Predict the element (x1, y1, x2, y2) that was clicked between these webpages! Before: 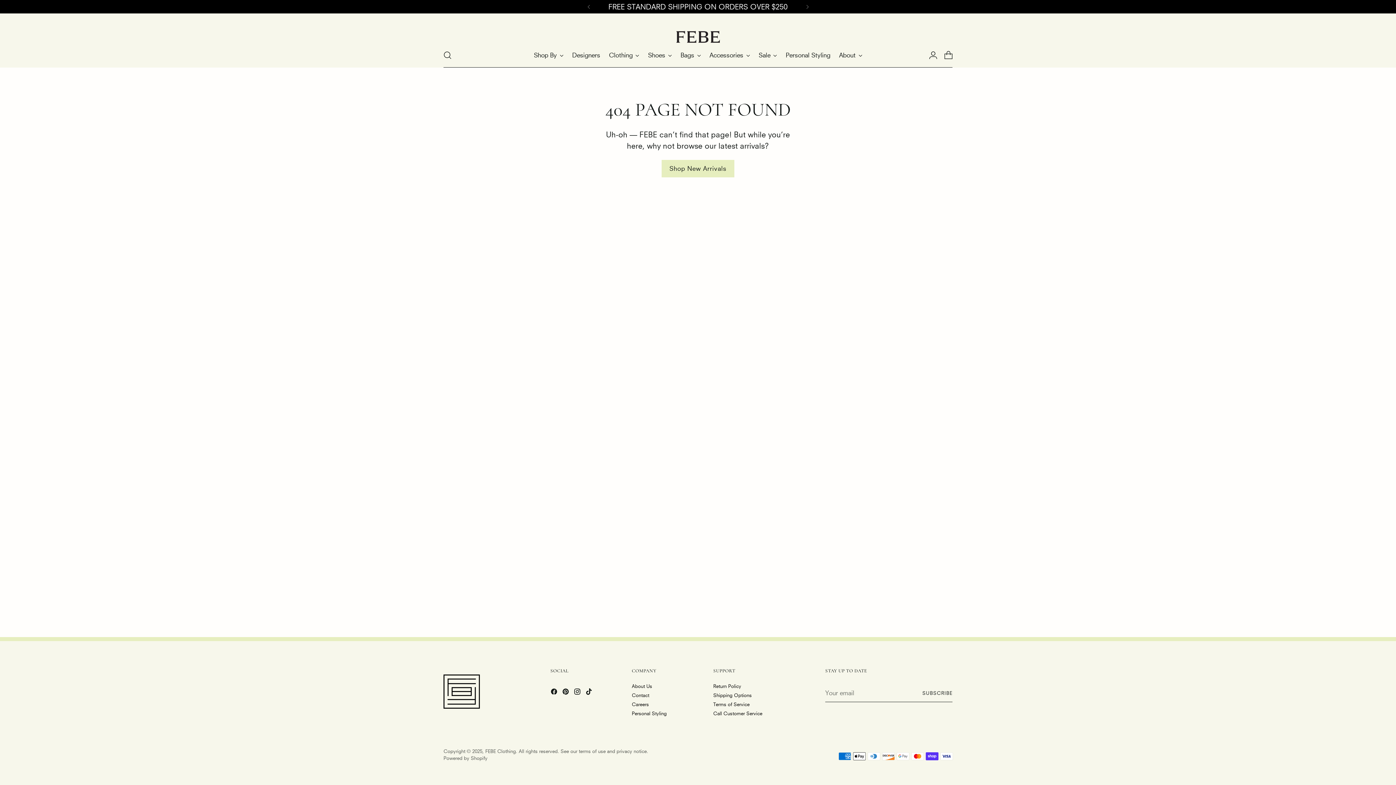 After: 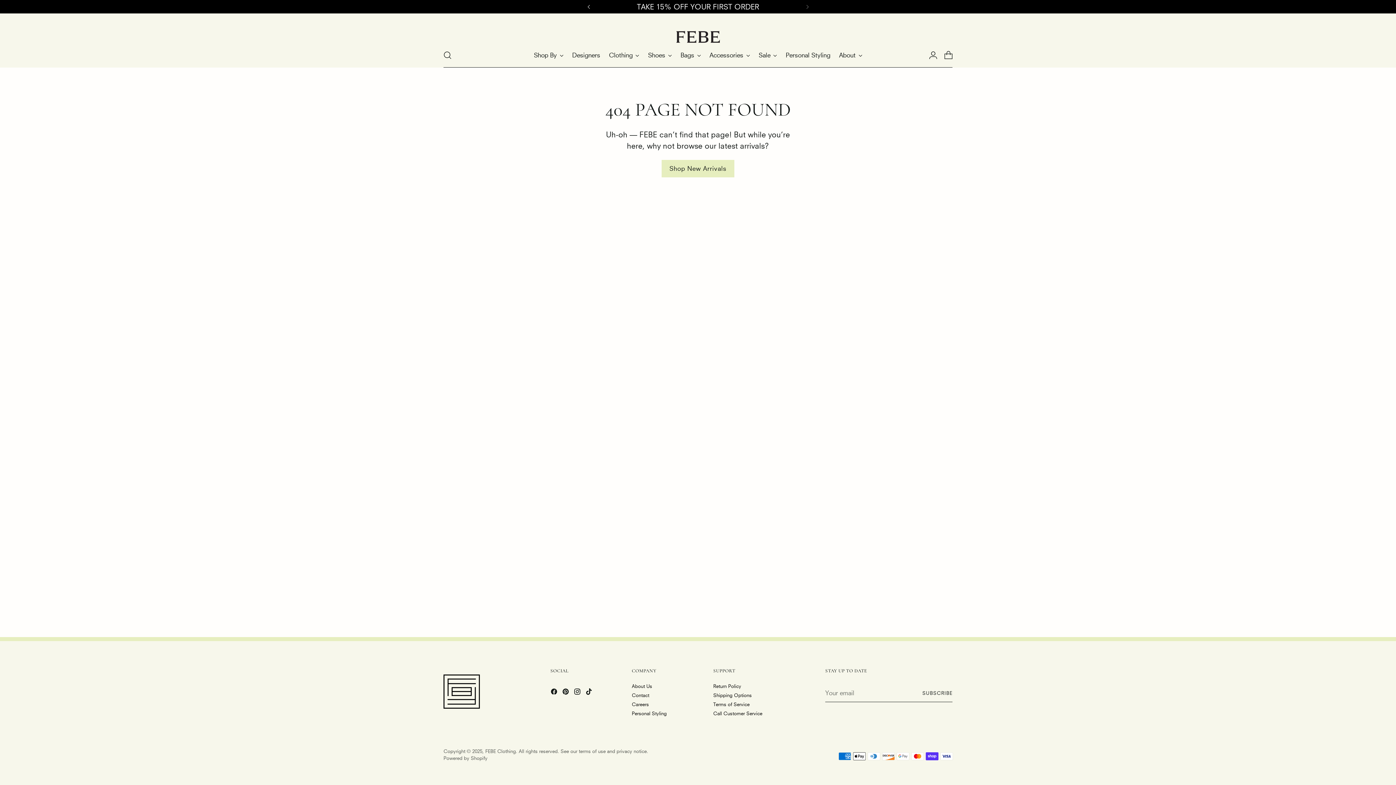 Action: bbox: (580, 0, 596, 13)